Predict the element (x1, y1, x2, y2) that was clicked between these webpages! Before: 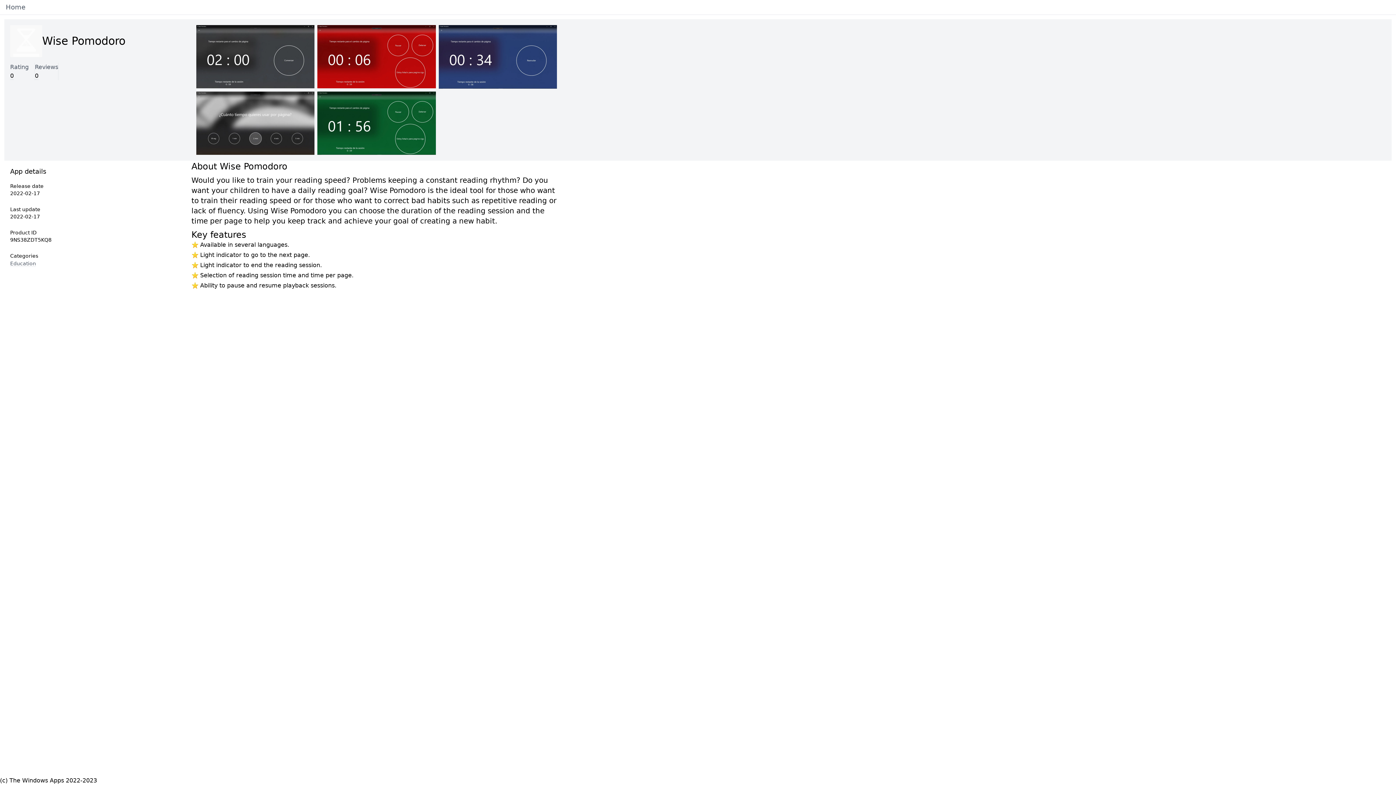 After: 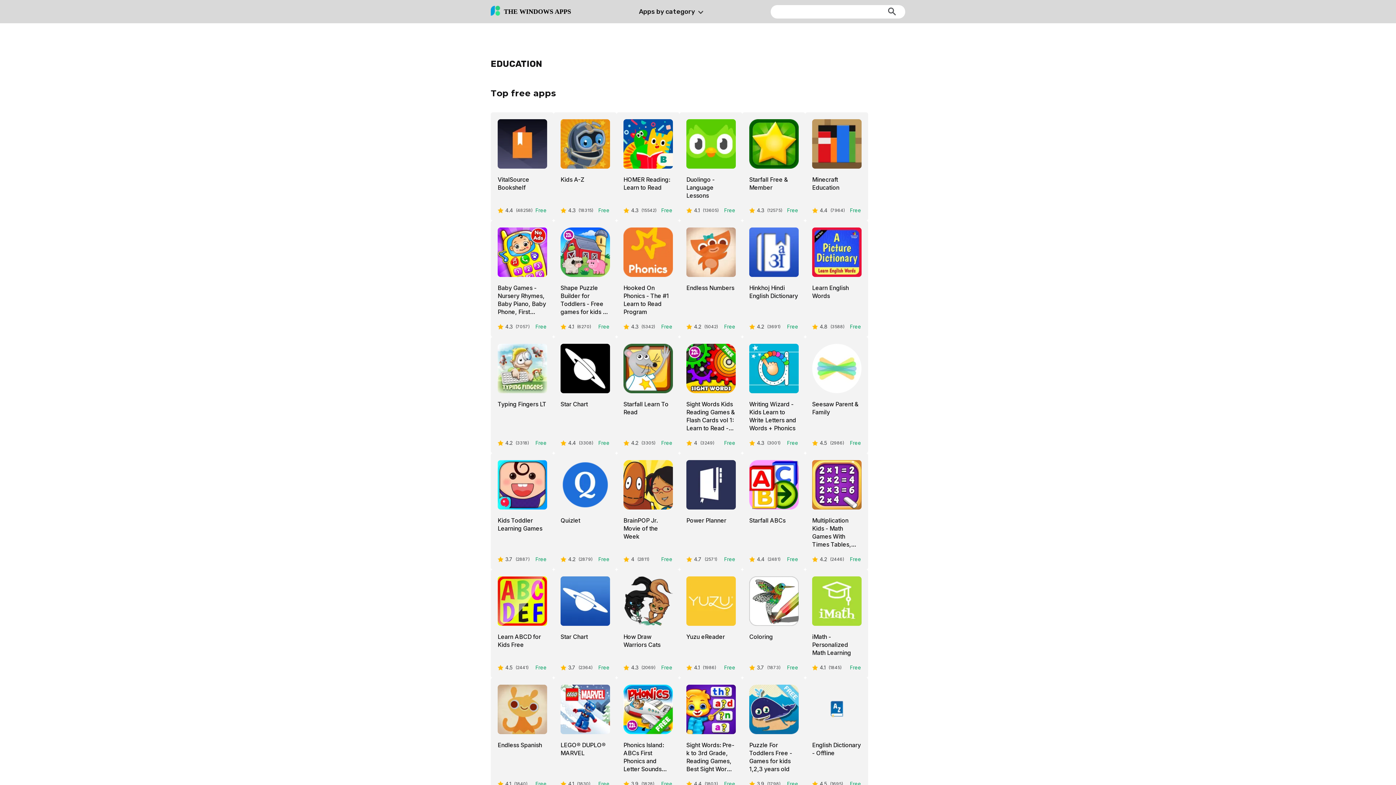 Action: label: Education bbox: (10, 260, 36, 266)